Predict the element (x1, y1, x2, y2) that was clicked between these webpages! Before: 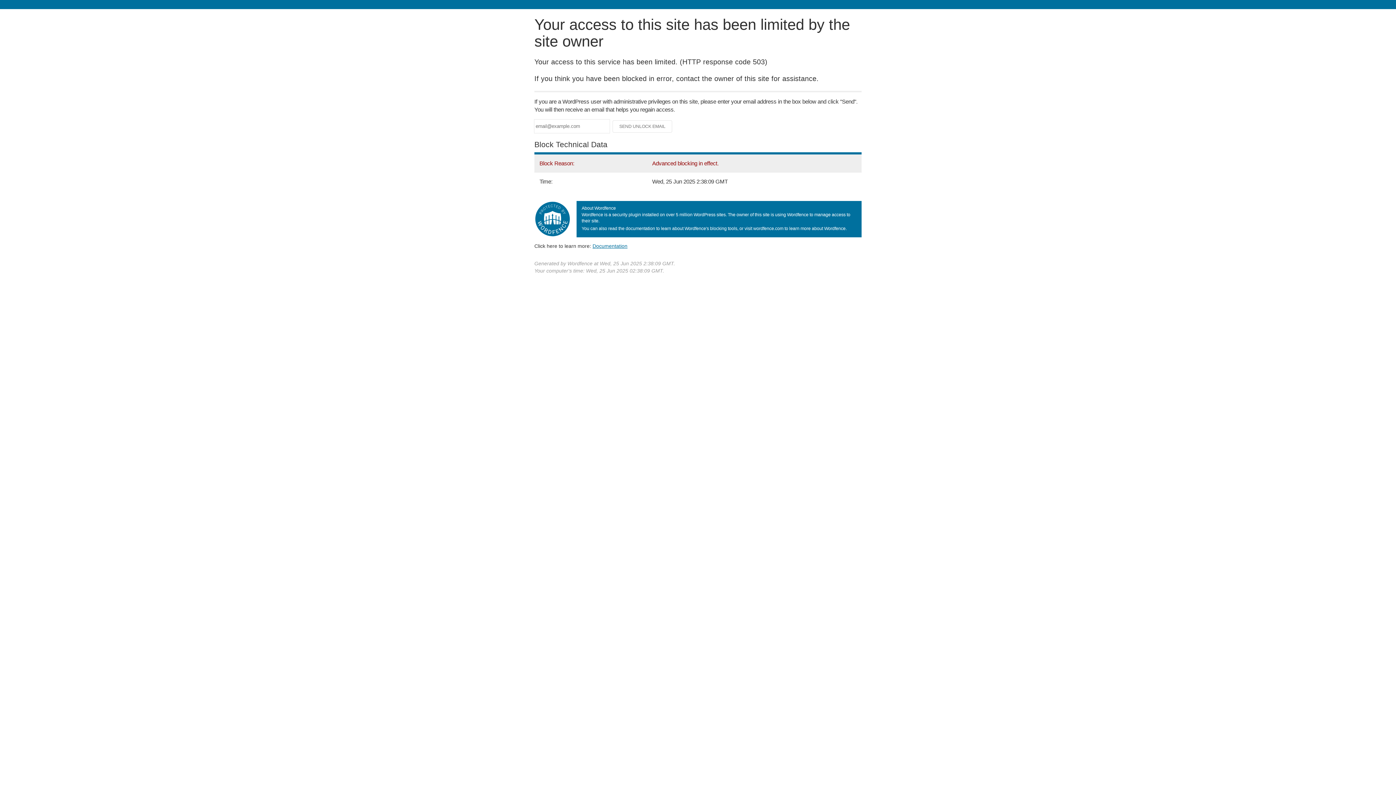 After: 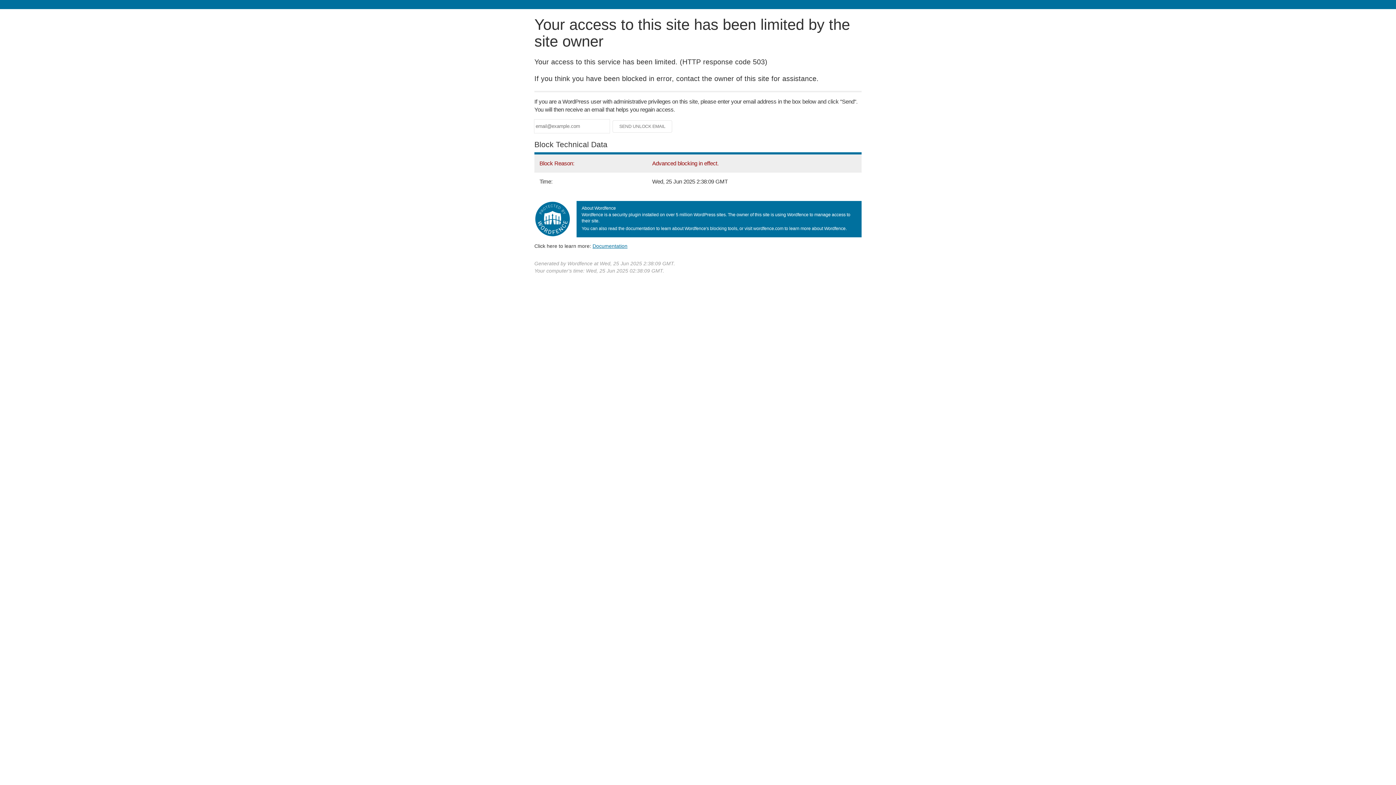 Action: bbox: (592, 243, 627, 248) label: Documentation